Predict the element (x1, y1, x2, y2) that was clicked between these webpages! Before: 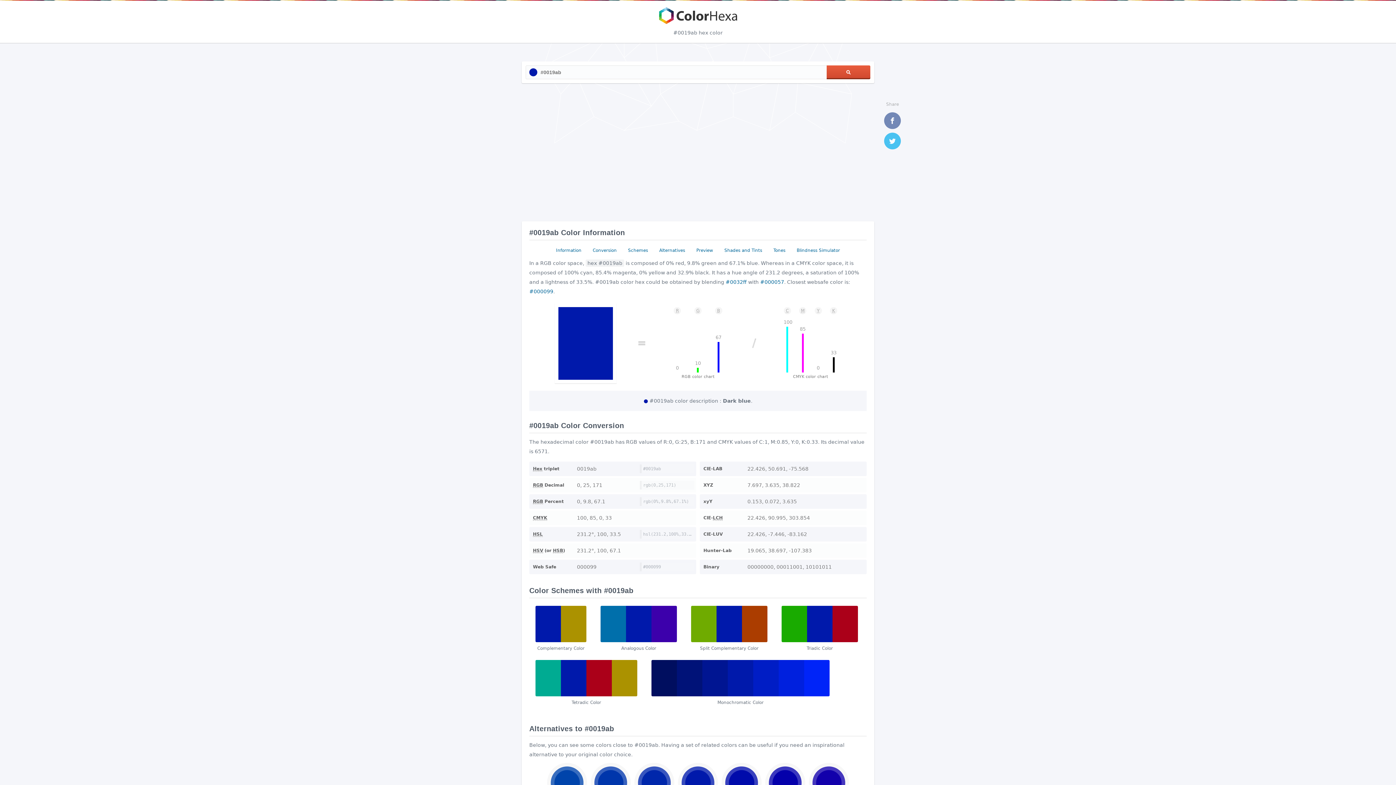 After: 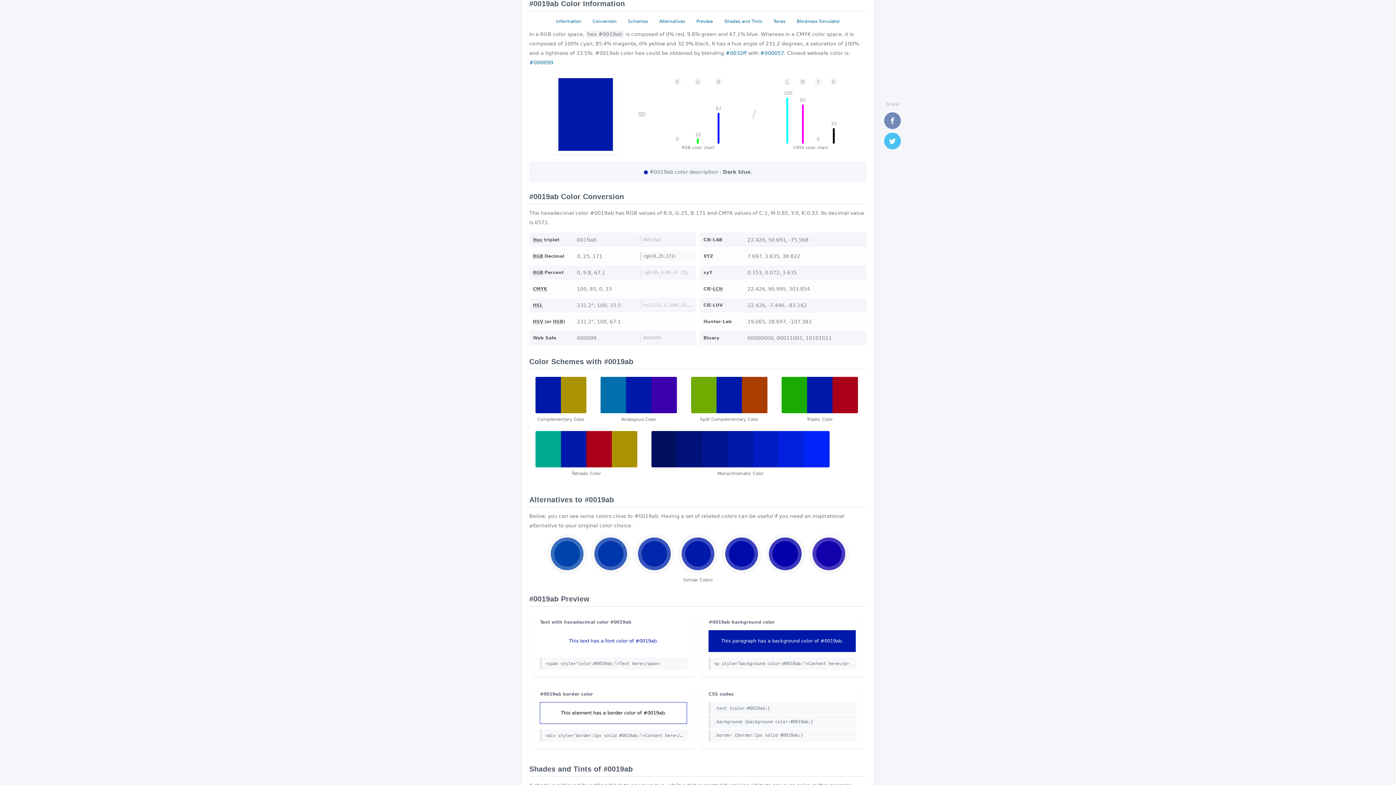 Action: bbox: (552, 245, 584, 255) label: Information